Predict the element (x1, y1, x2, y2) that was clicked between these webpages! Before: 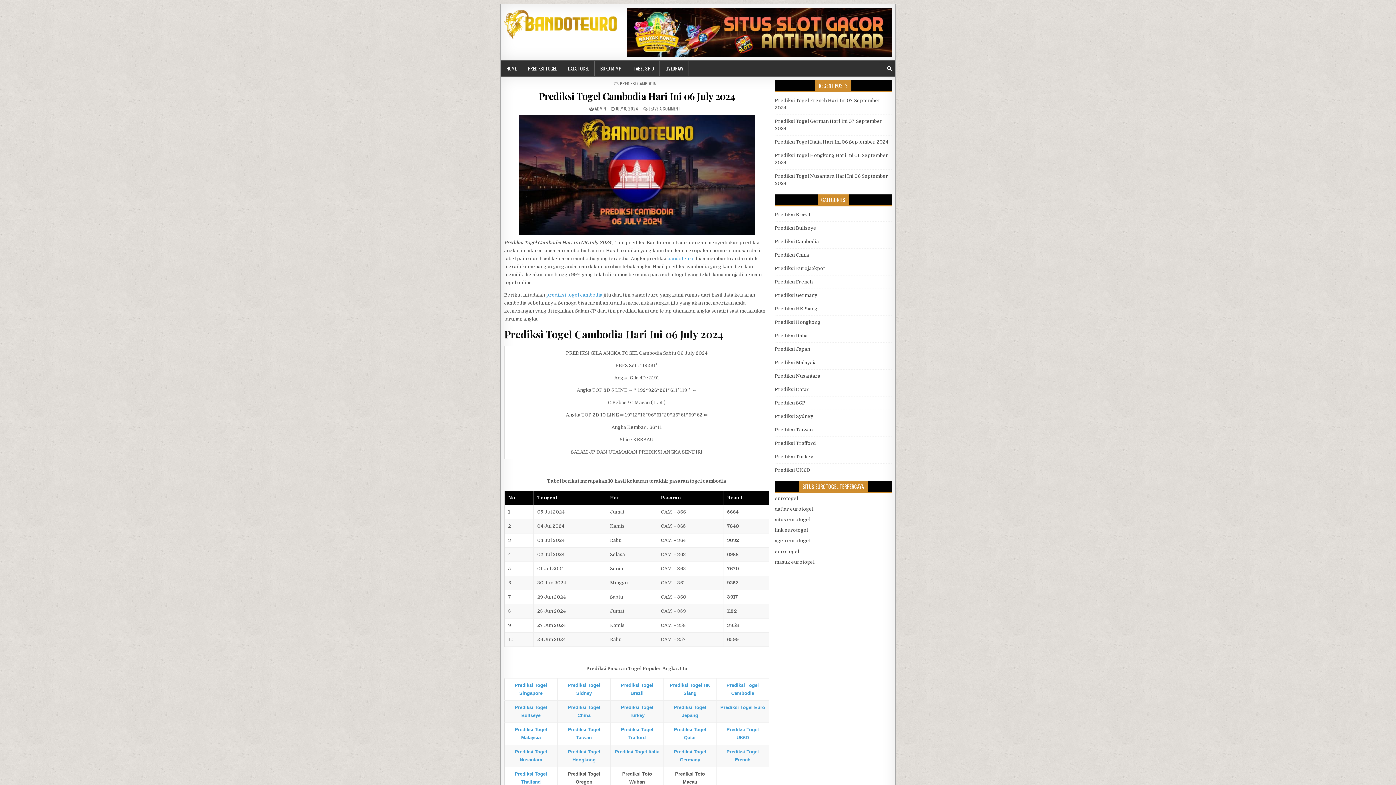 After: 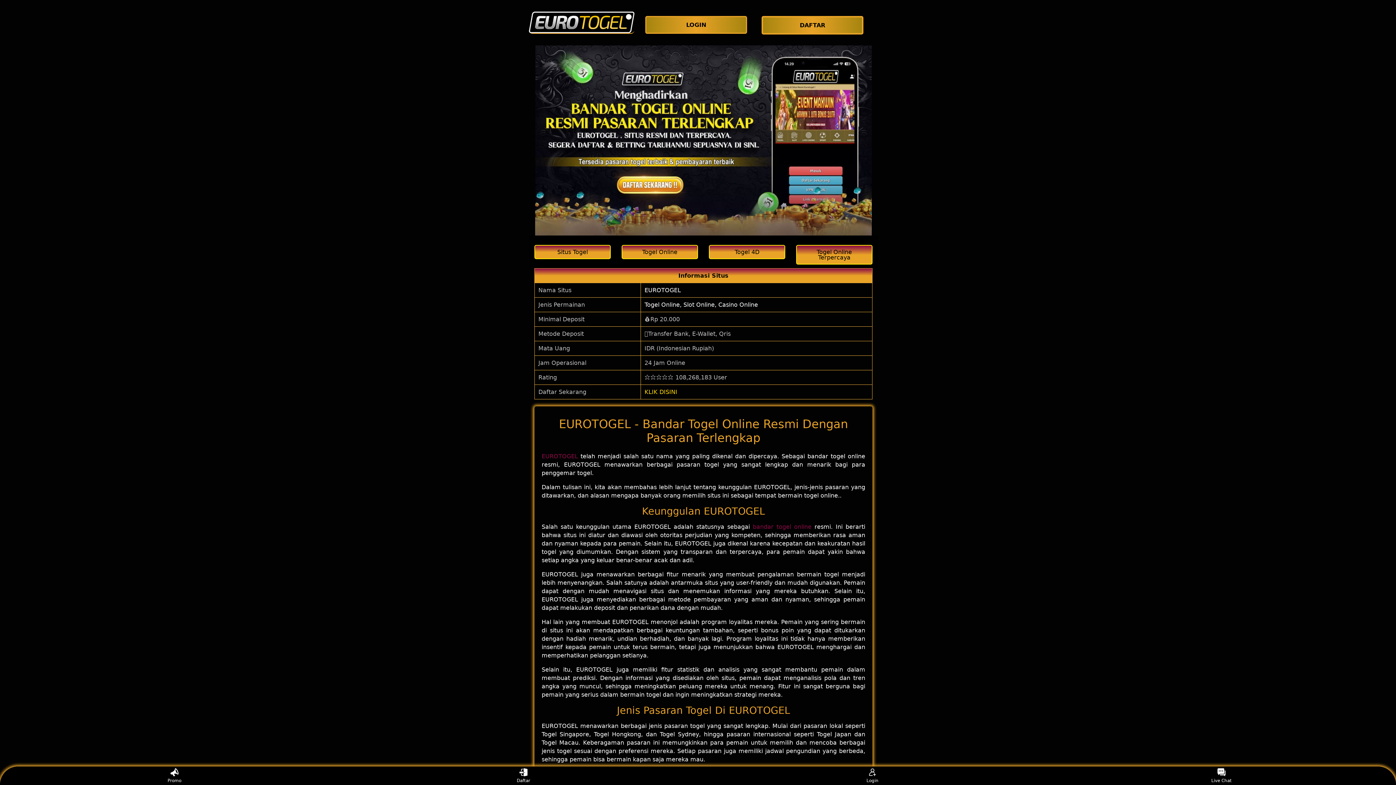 Action: label: link eurotogel bbox: (775, 527, 808, 533)